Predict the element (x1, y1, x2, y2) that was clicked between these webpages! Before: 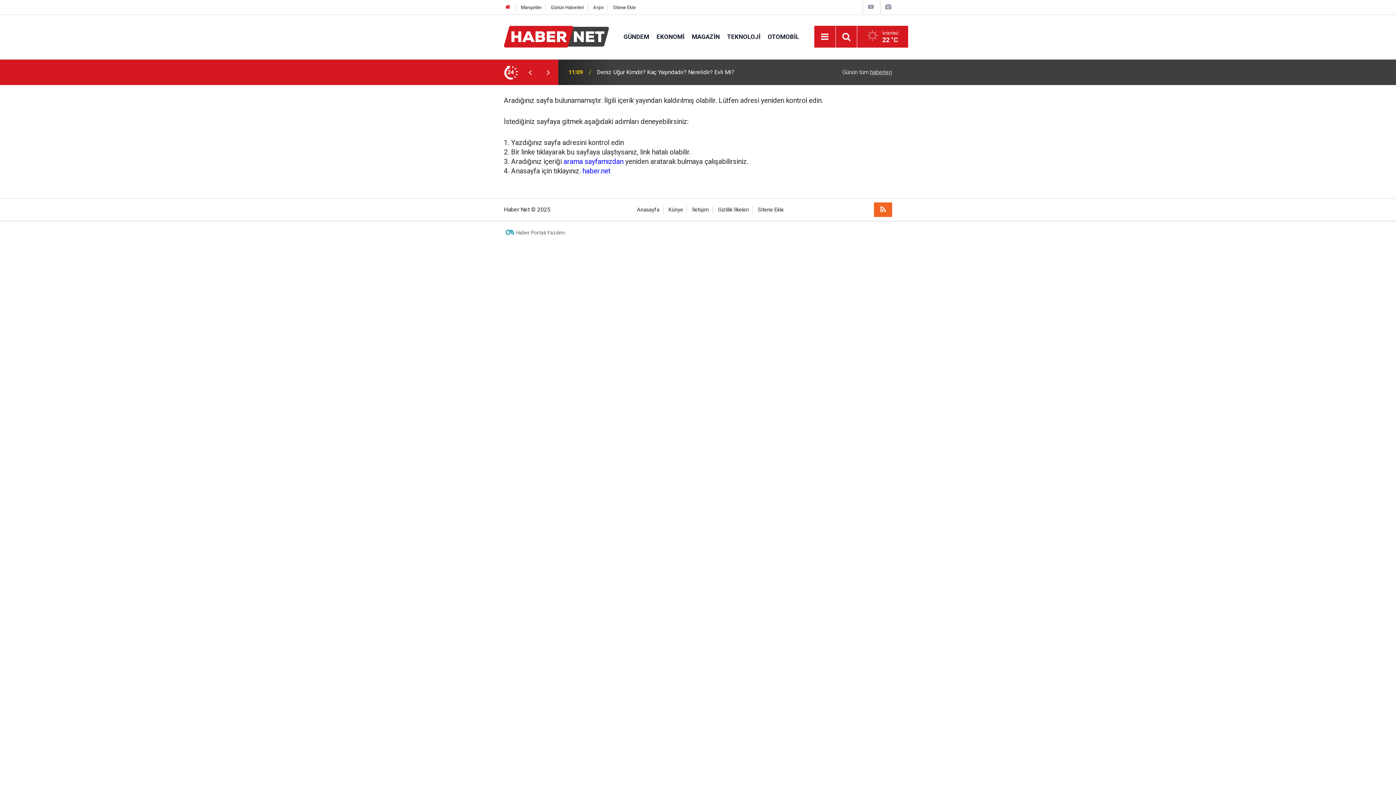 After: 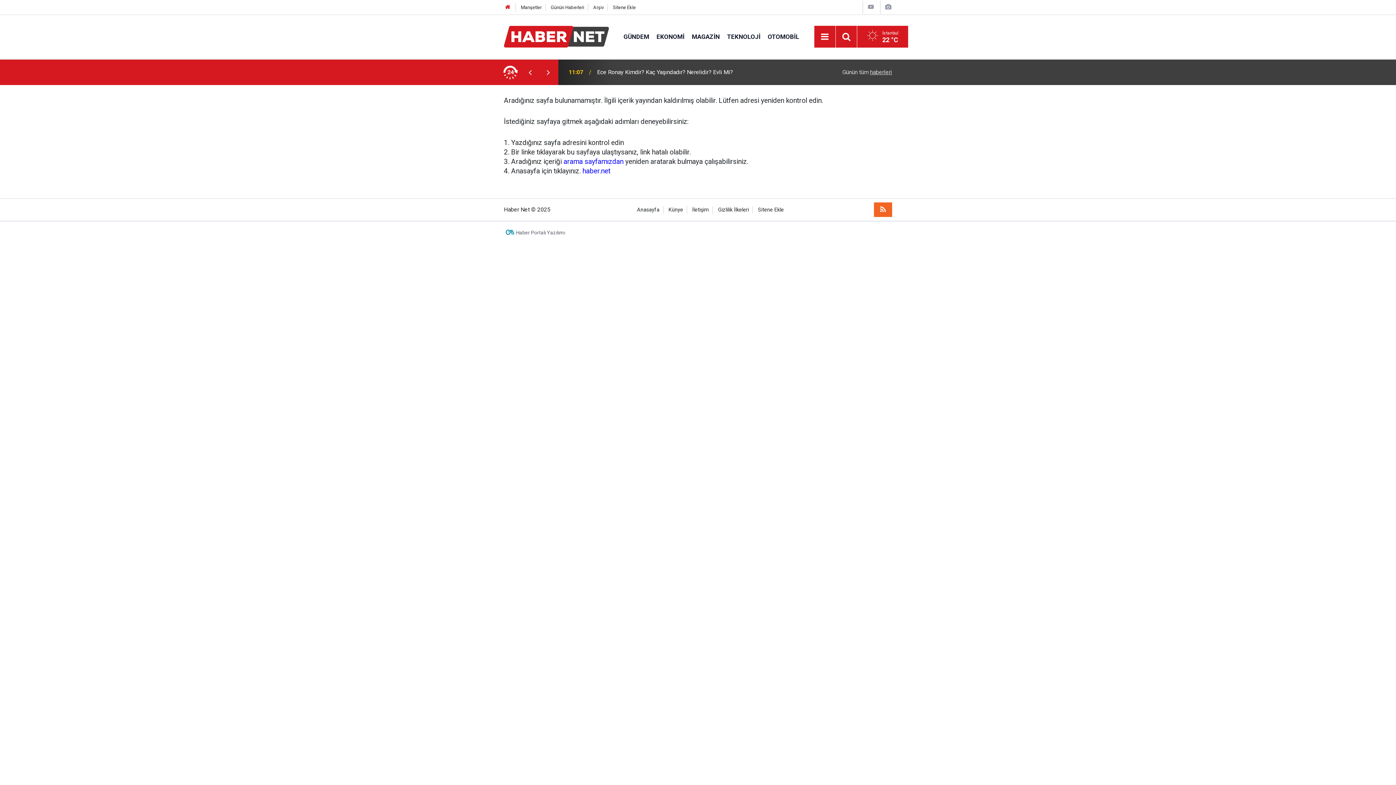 Action: bbox: (521, 68, 539, 76)